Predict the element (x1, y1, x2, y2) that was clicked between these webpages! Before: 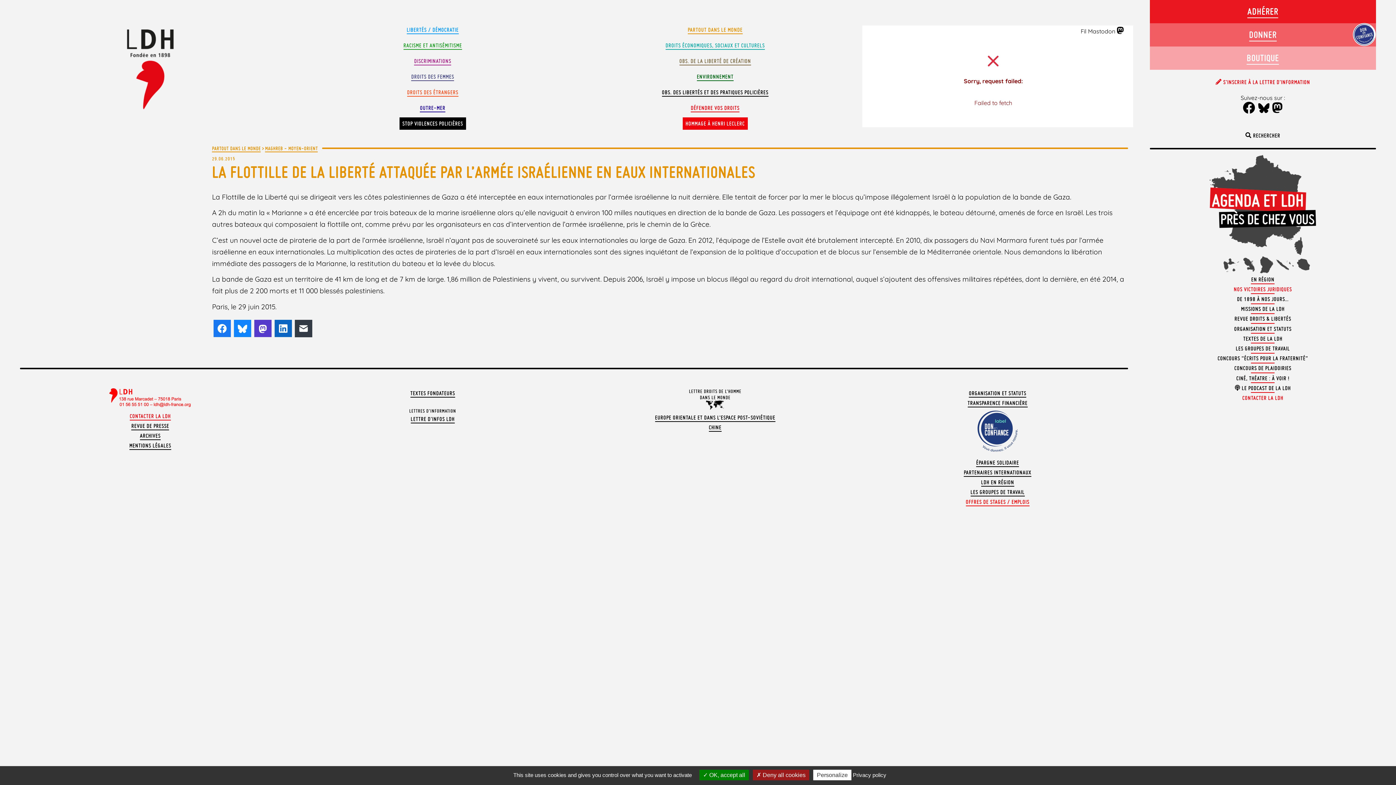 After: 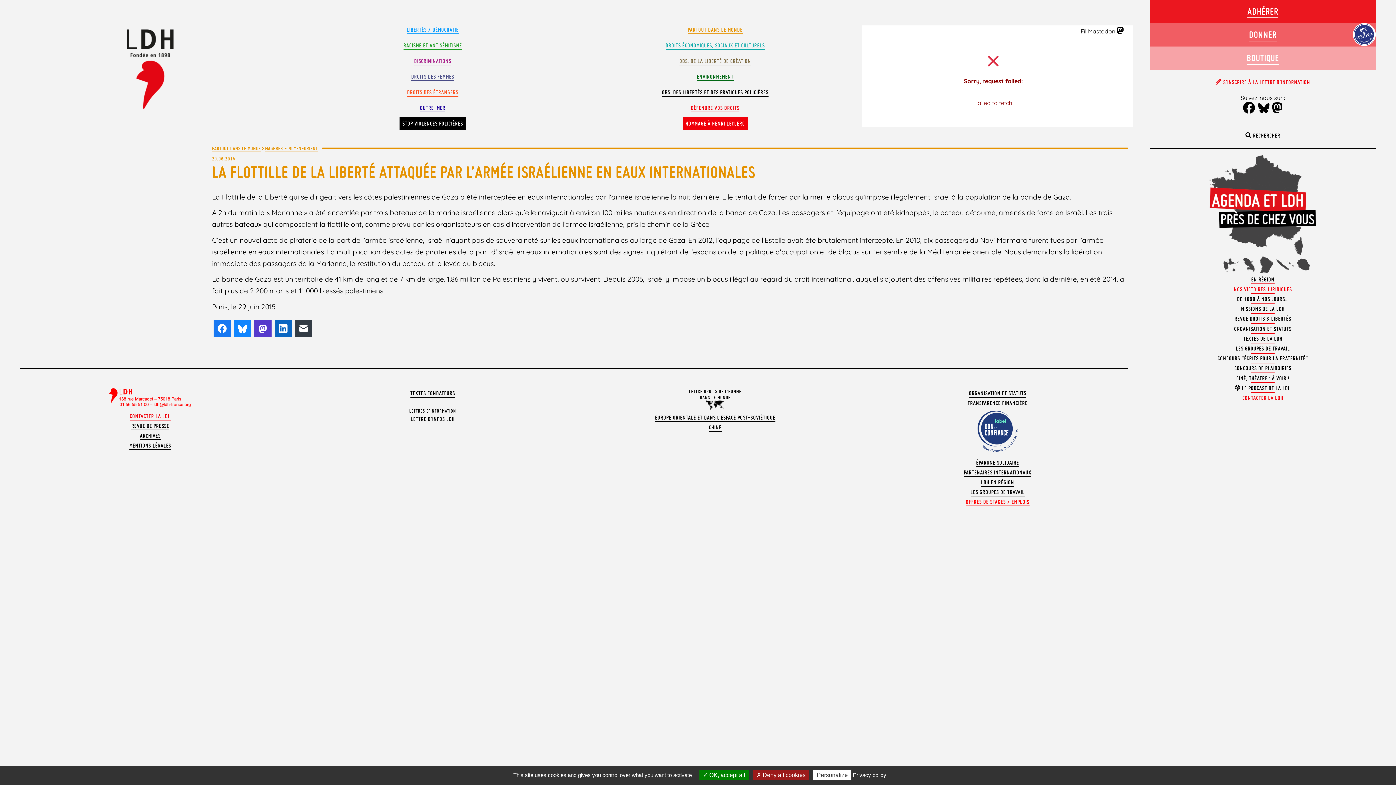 Action: bbox: (212, 162, 755, 182) label: LA FLOTTILLE DE LA LIBERTÉ ATTAQUÉE PAR L’ARMÉE ISRAÉLIENNE EN EAUX INTERNATIONALES